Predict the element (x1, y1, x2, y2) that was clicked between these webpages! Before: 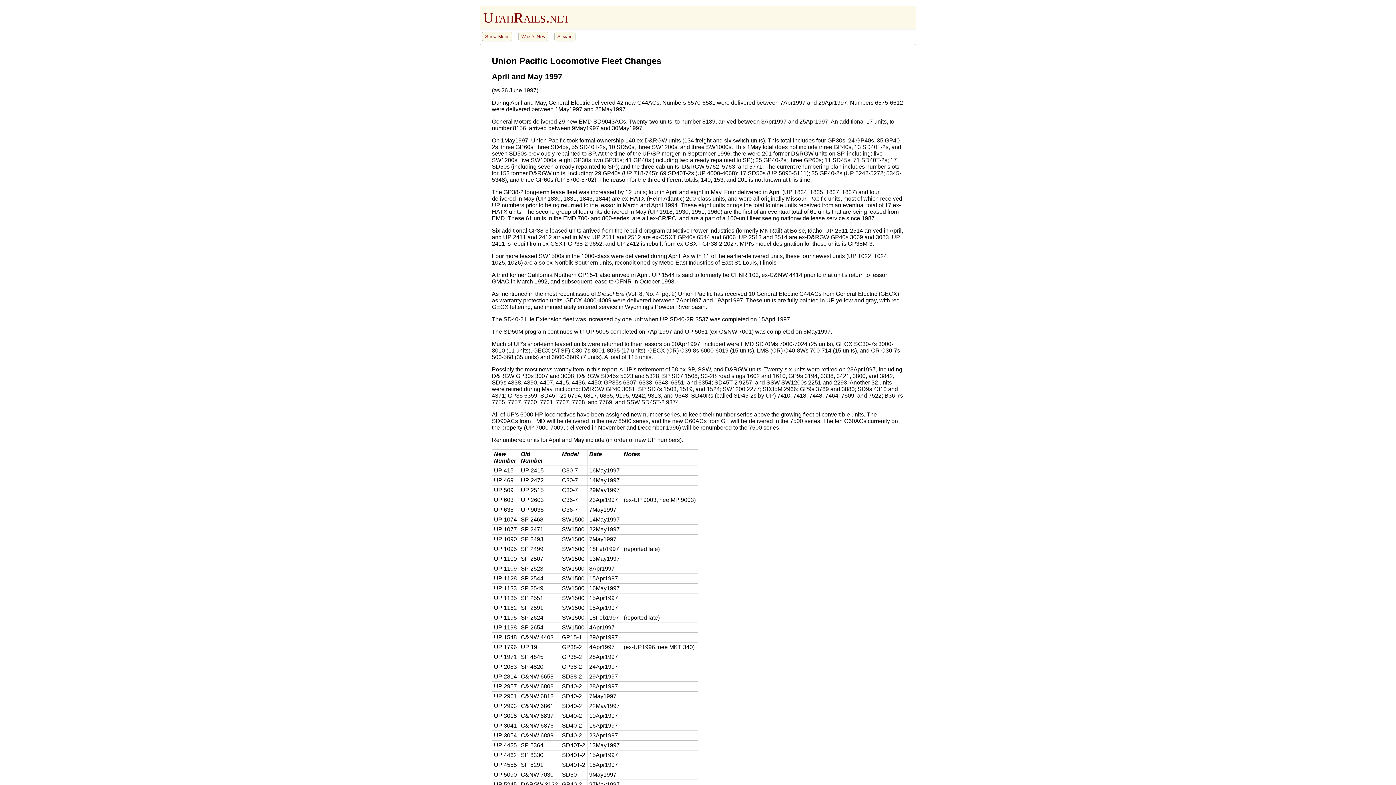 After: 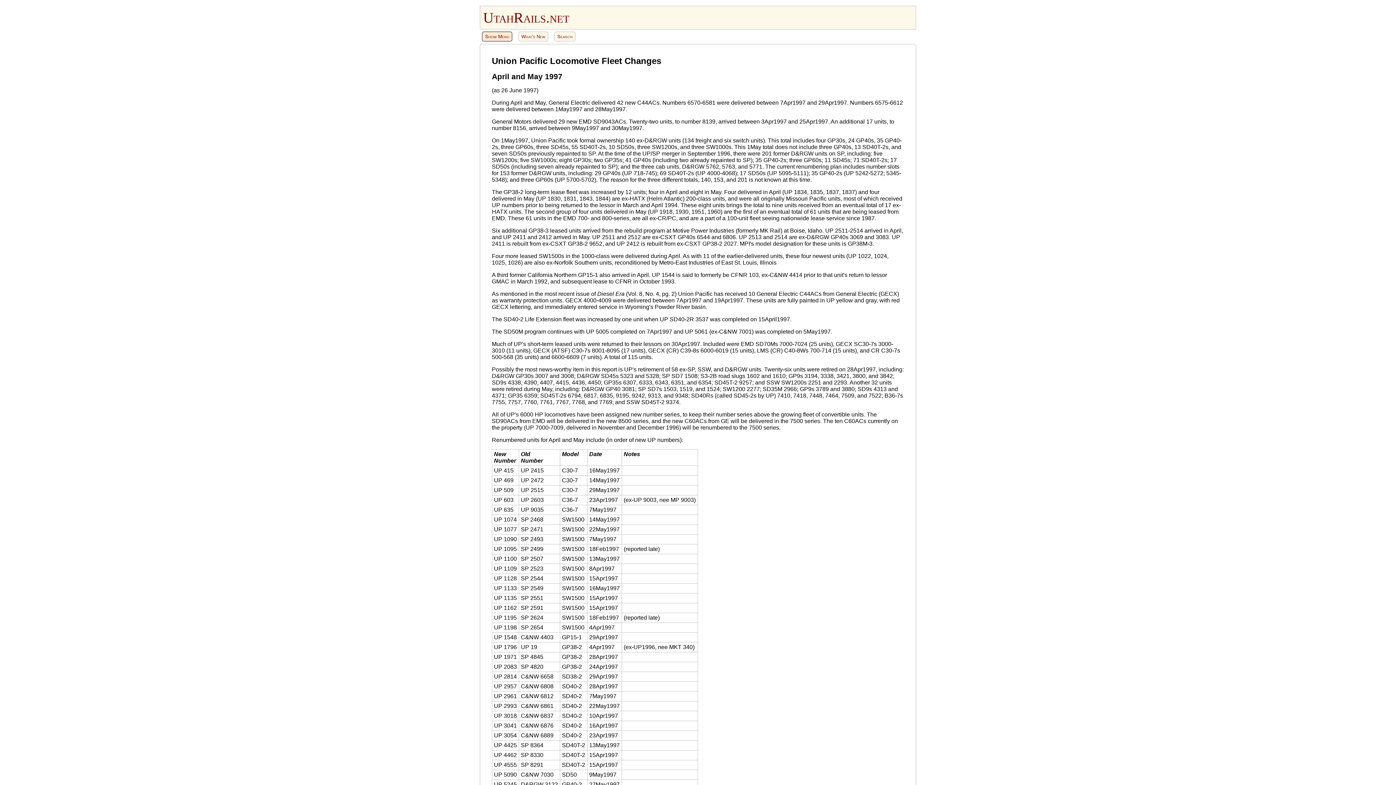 Action: label: Show Menu bbox: (482, 31, 512, 41)